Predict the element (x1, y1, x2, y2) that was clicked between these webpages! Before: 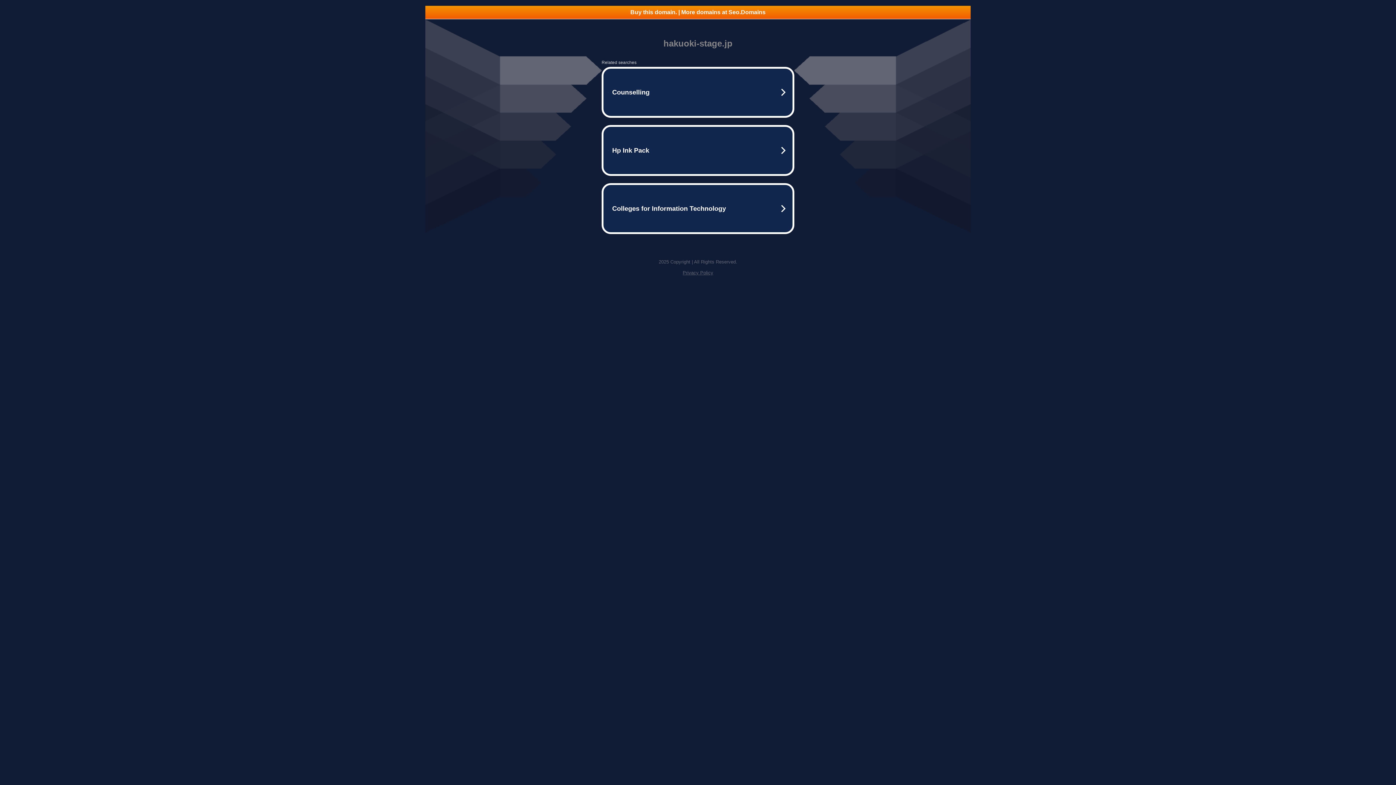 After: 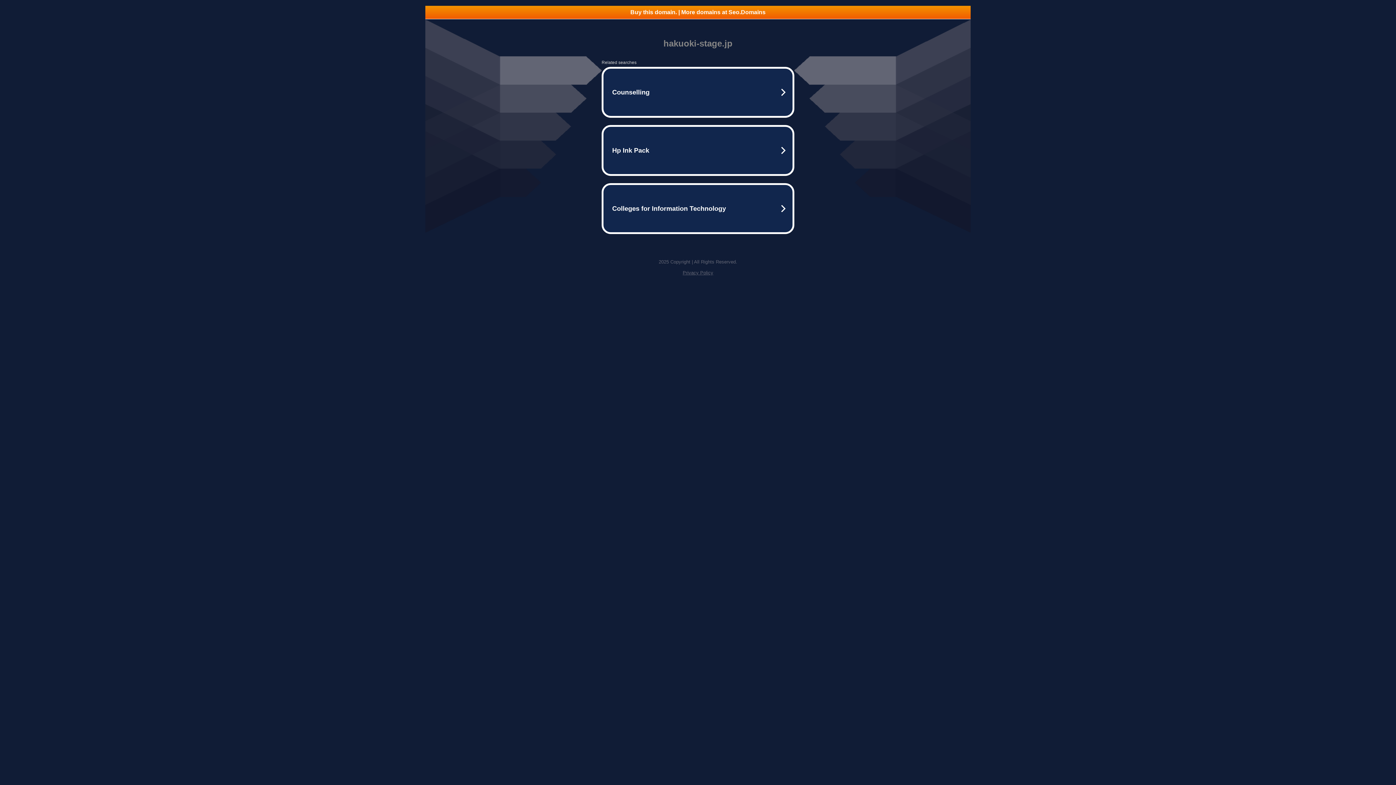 Action: bbox: (682, 270, 713, 275) label: Privacy Policy